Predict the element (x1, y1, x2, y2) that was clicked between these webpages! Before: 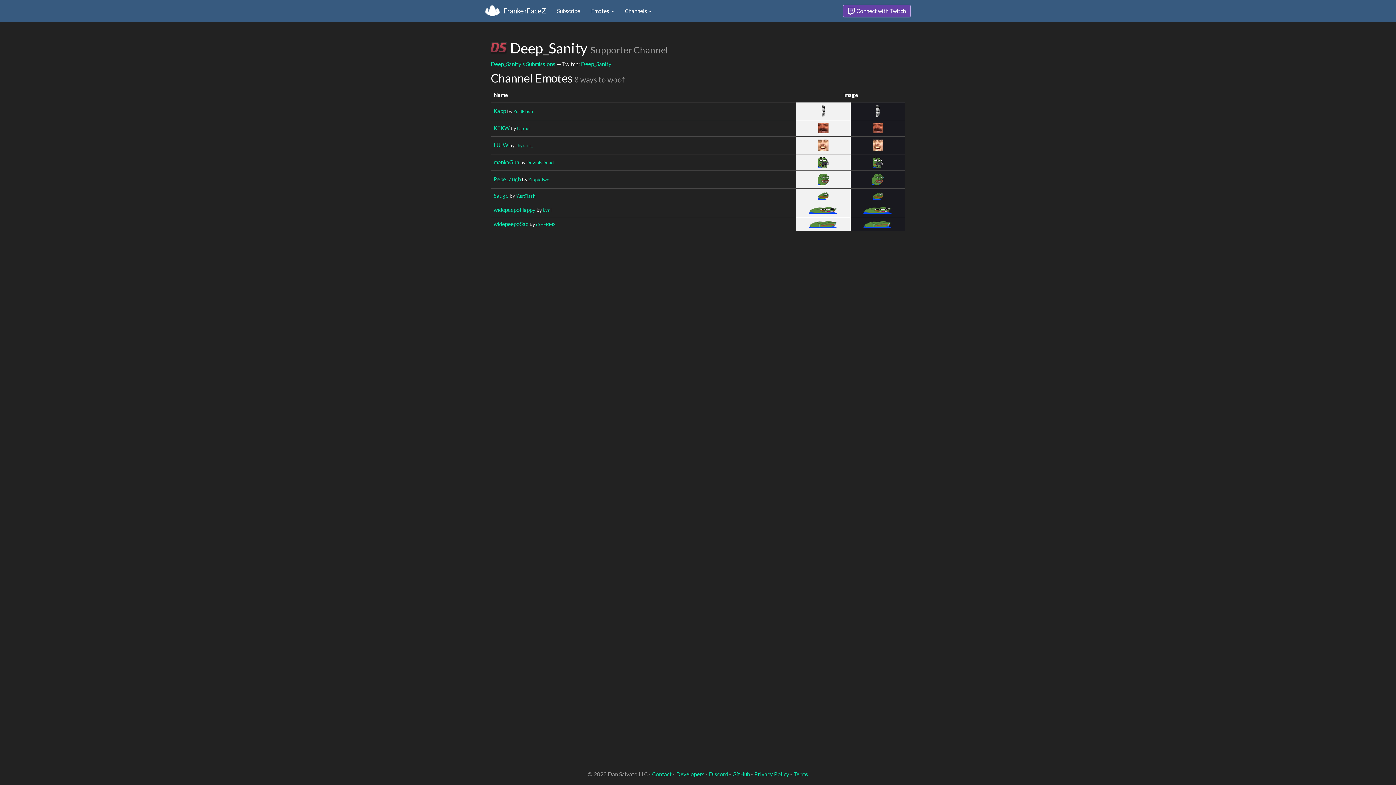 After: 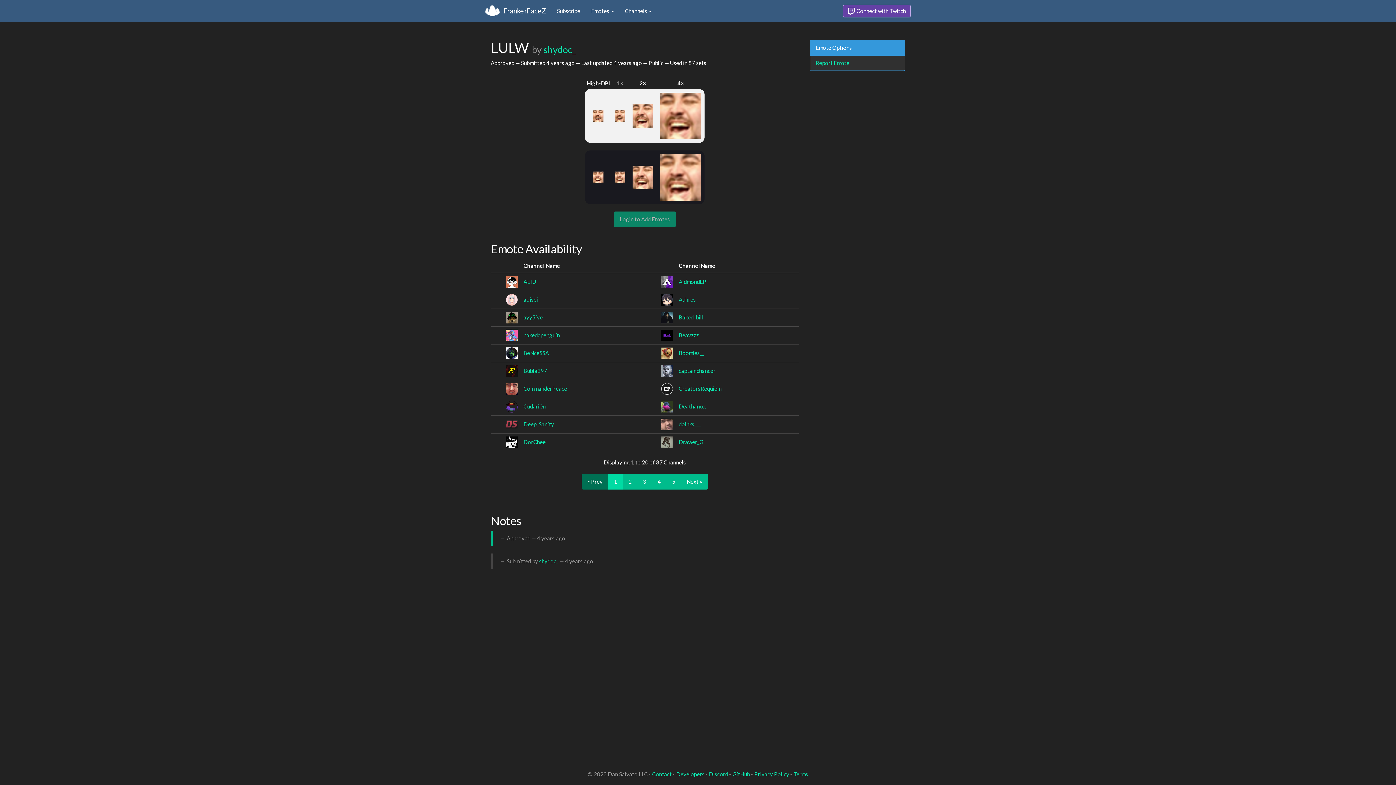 Action: bbox: (493, 141, 508, 148) label: LULW